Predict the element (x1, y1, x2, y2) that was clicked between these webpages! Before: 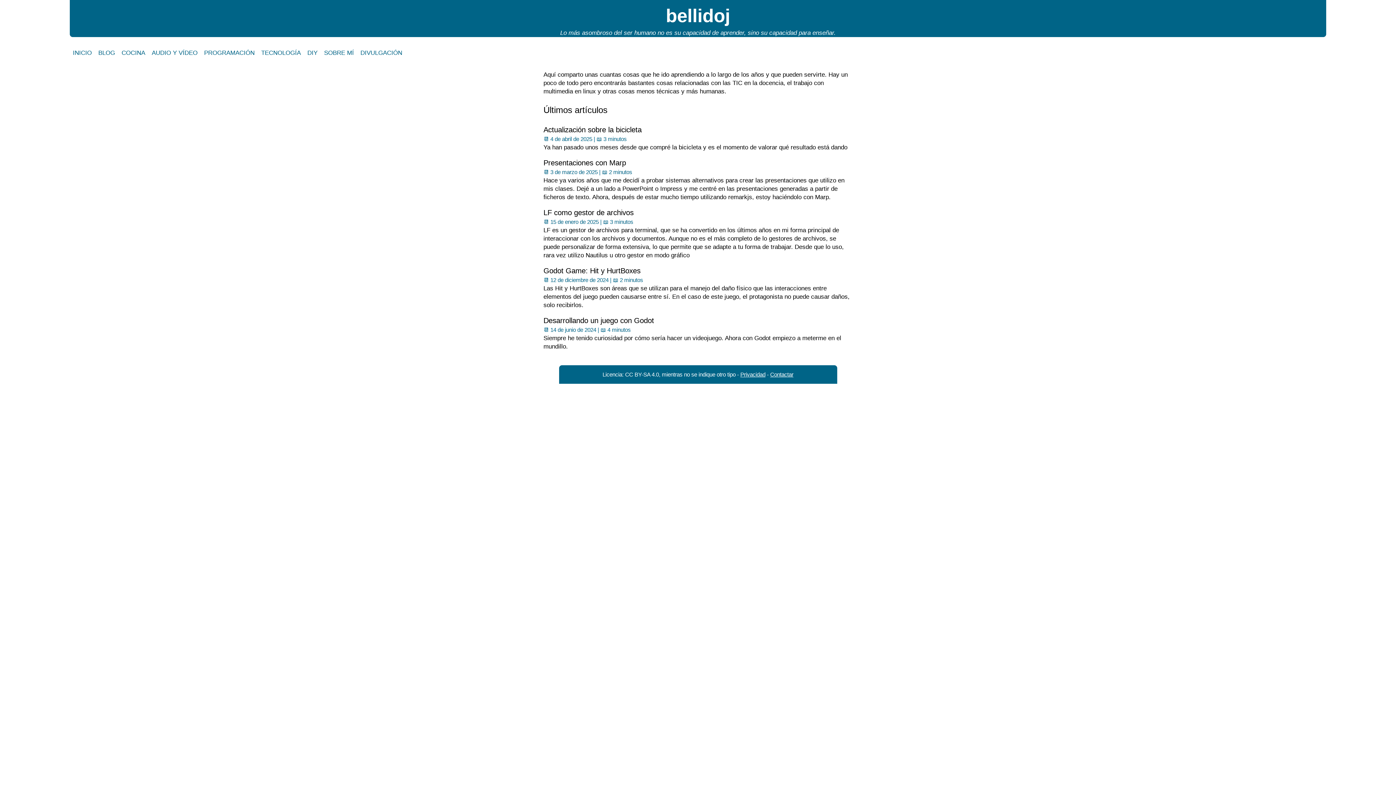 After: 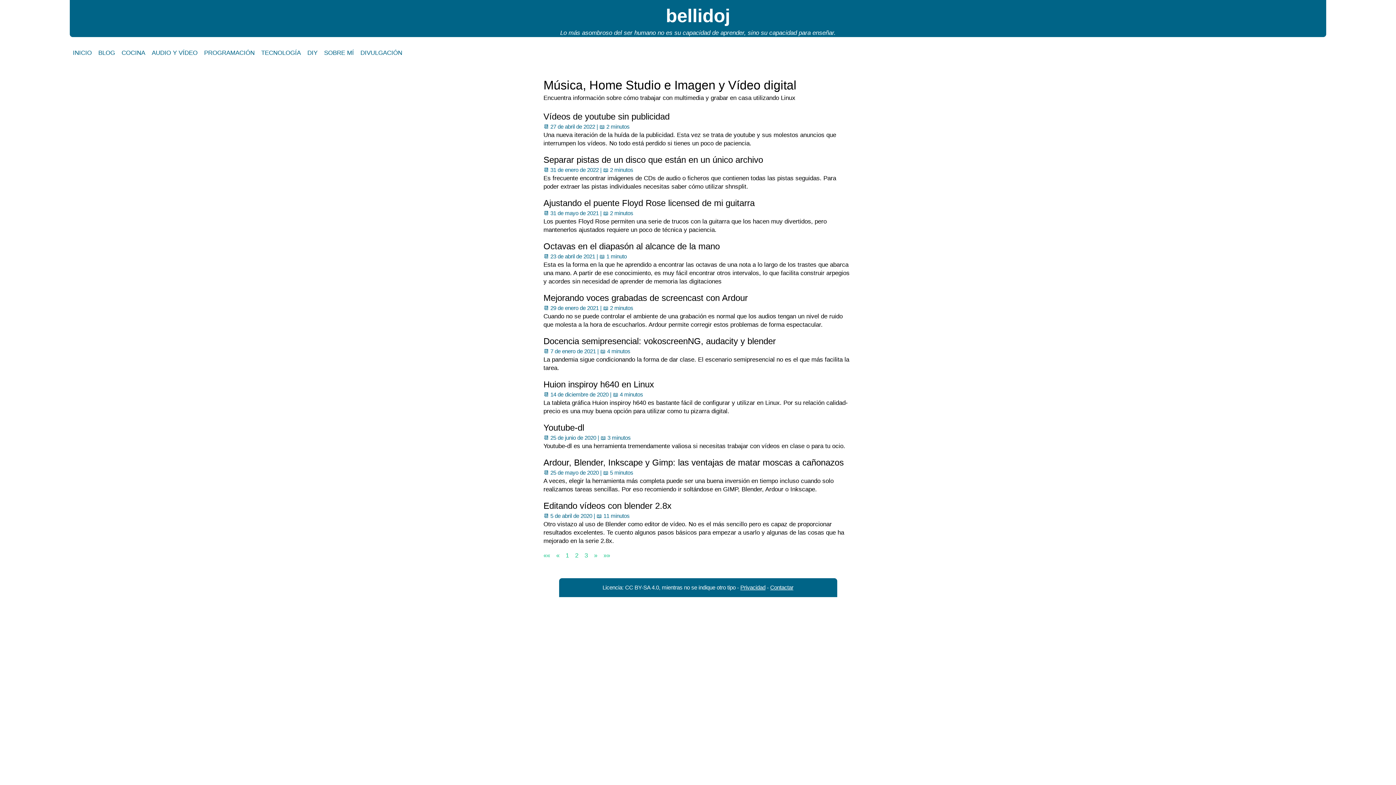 Action: bbox: (148, 45, 200, 60) label: AUDIO Y VÍDEO